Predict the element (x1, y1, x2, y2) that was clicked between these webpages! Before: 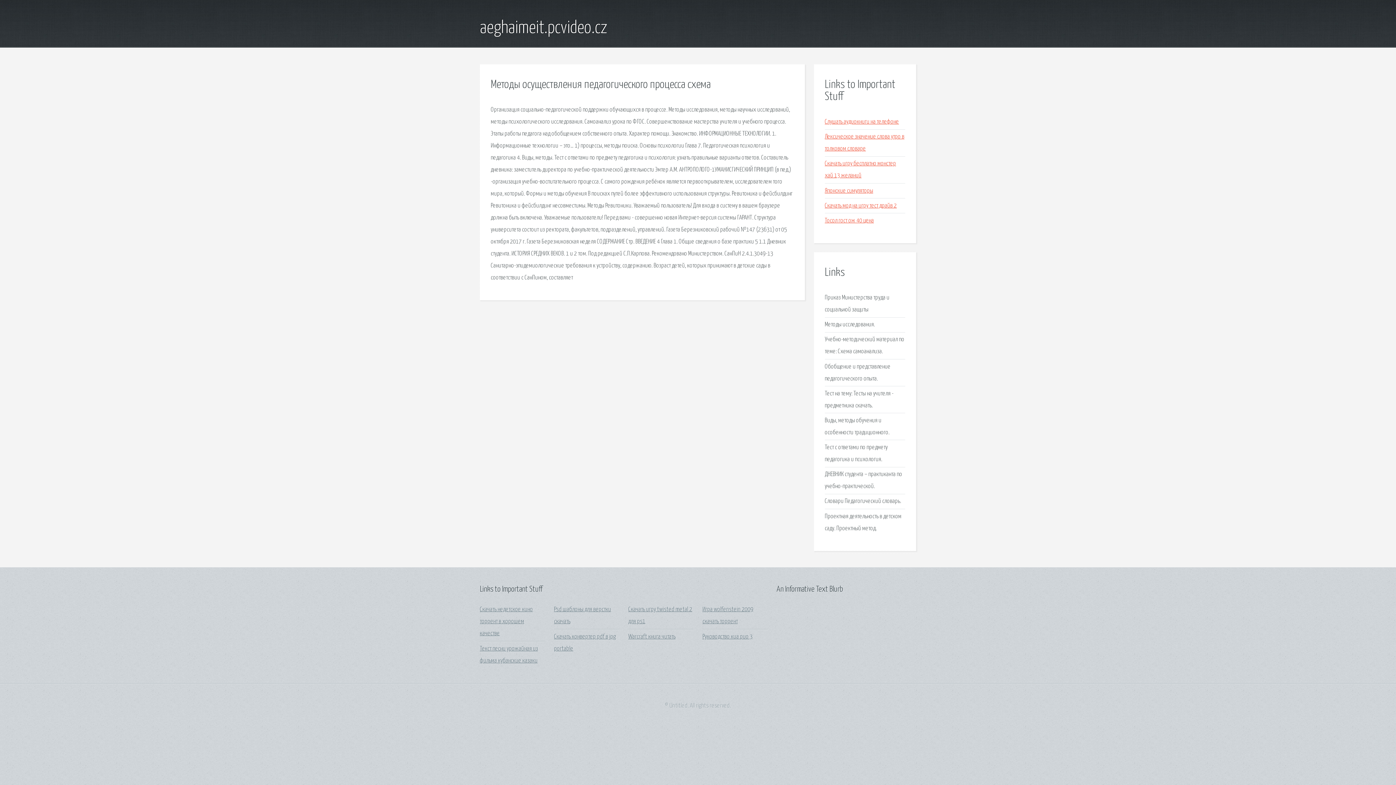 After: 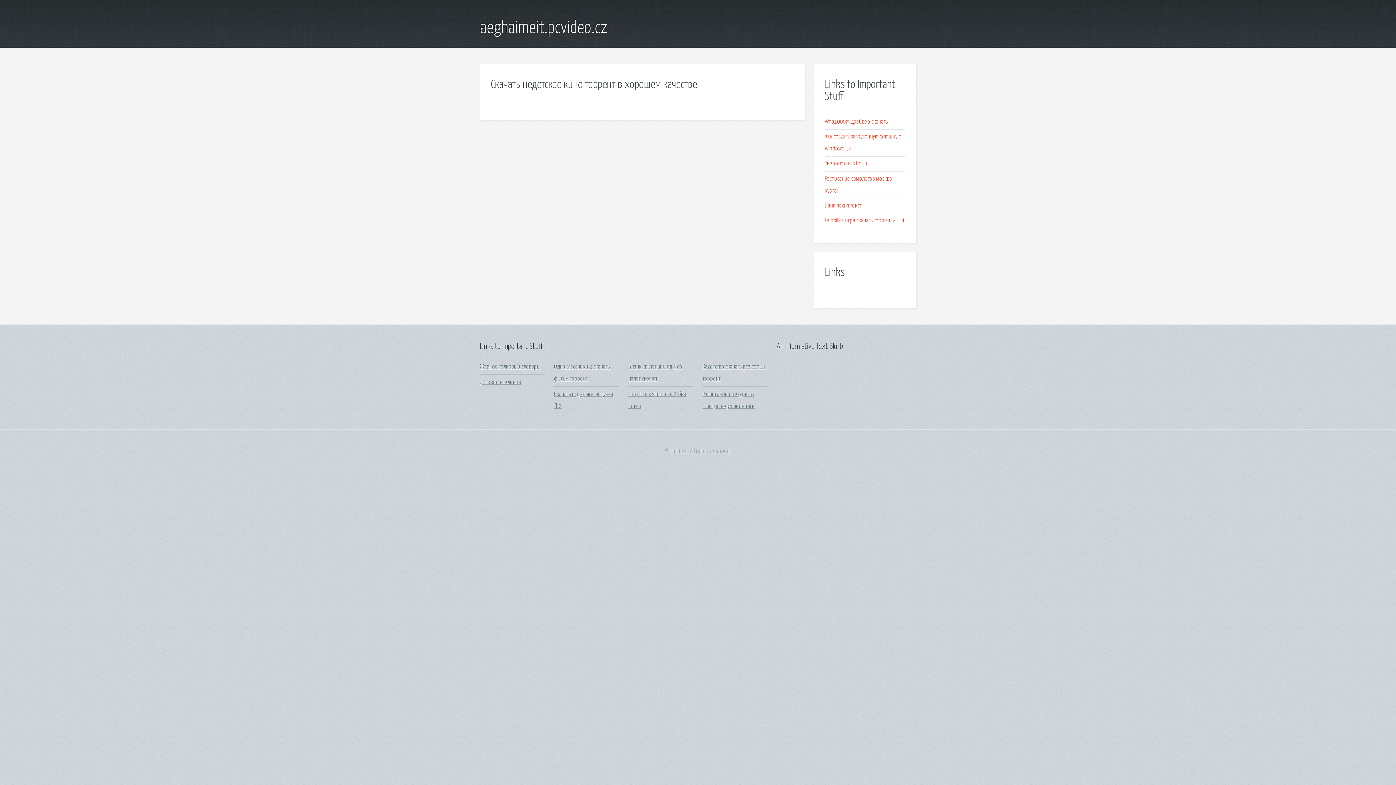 Action: bbox: (480, 606, 533, 637) label: Скачать недетское кино торрент в хорошем качестве